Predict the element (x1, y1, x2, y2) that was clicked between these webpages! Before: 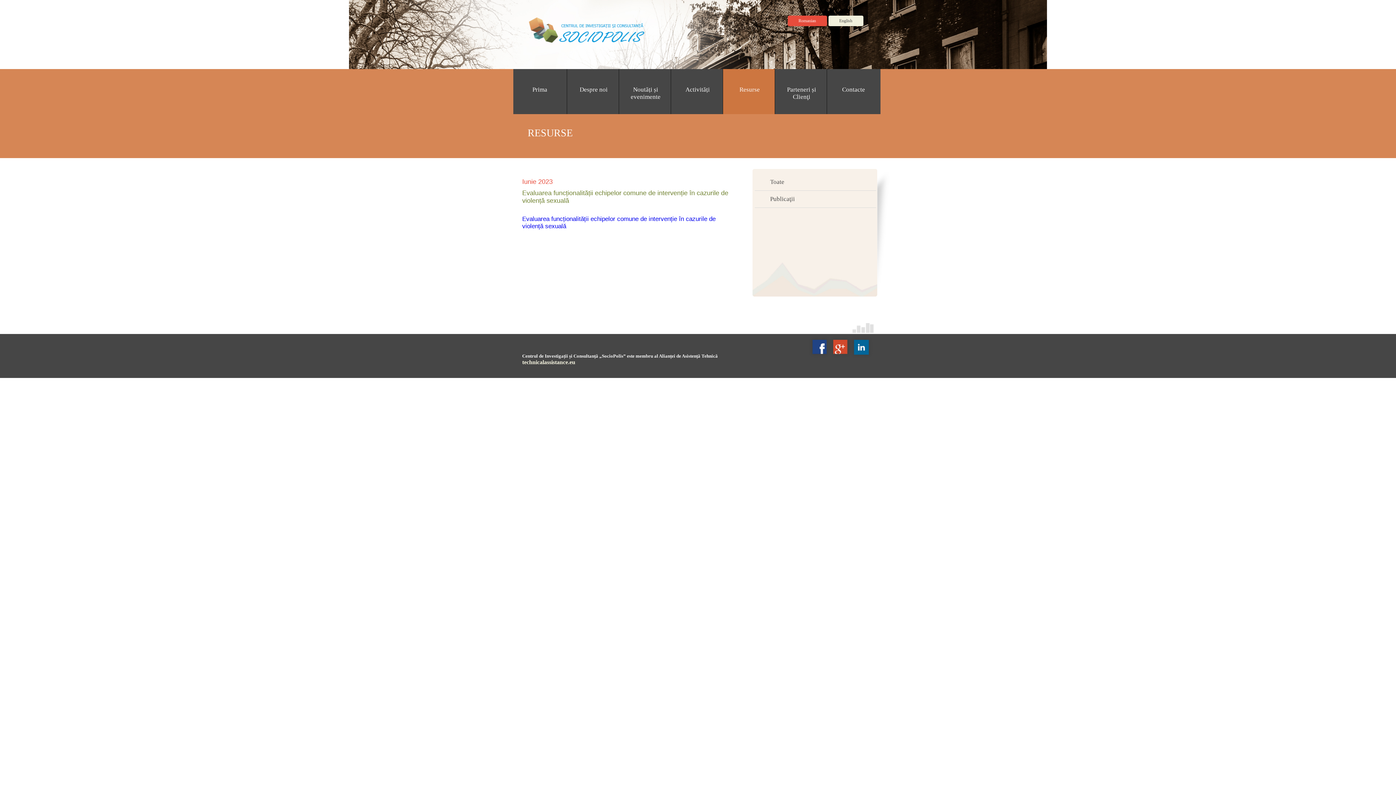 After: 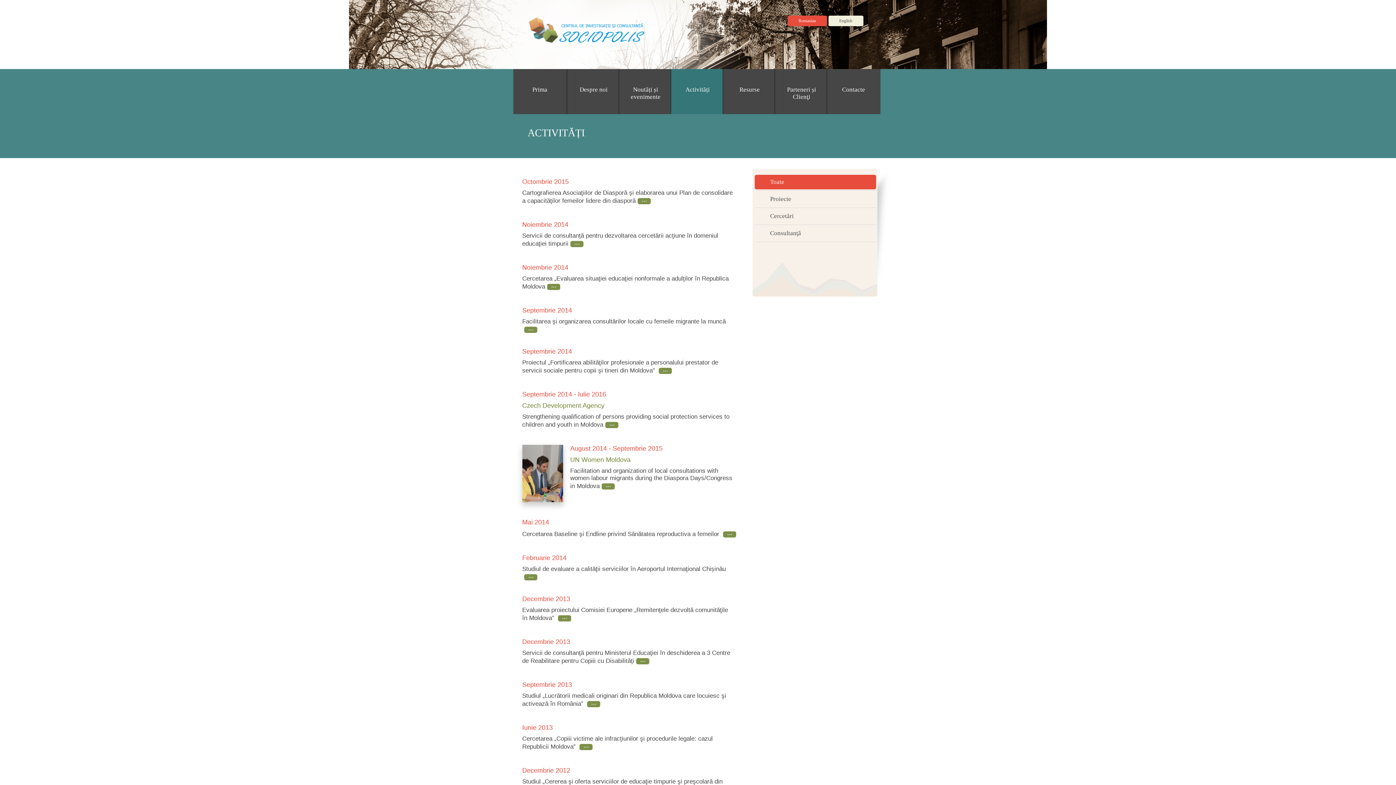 Action: bbox: (670, 69, 722, 114) label: Activități